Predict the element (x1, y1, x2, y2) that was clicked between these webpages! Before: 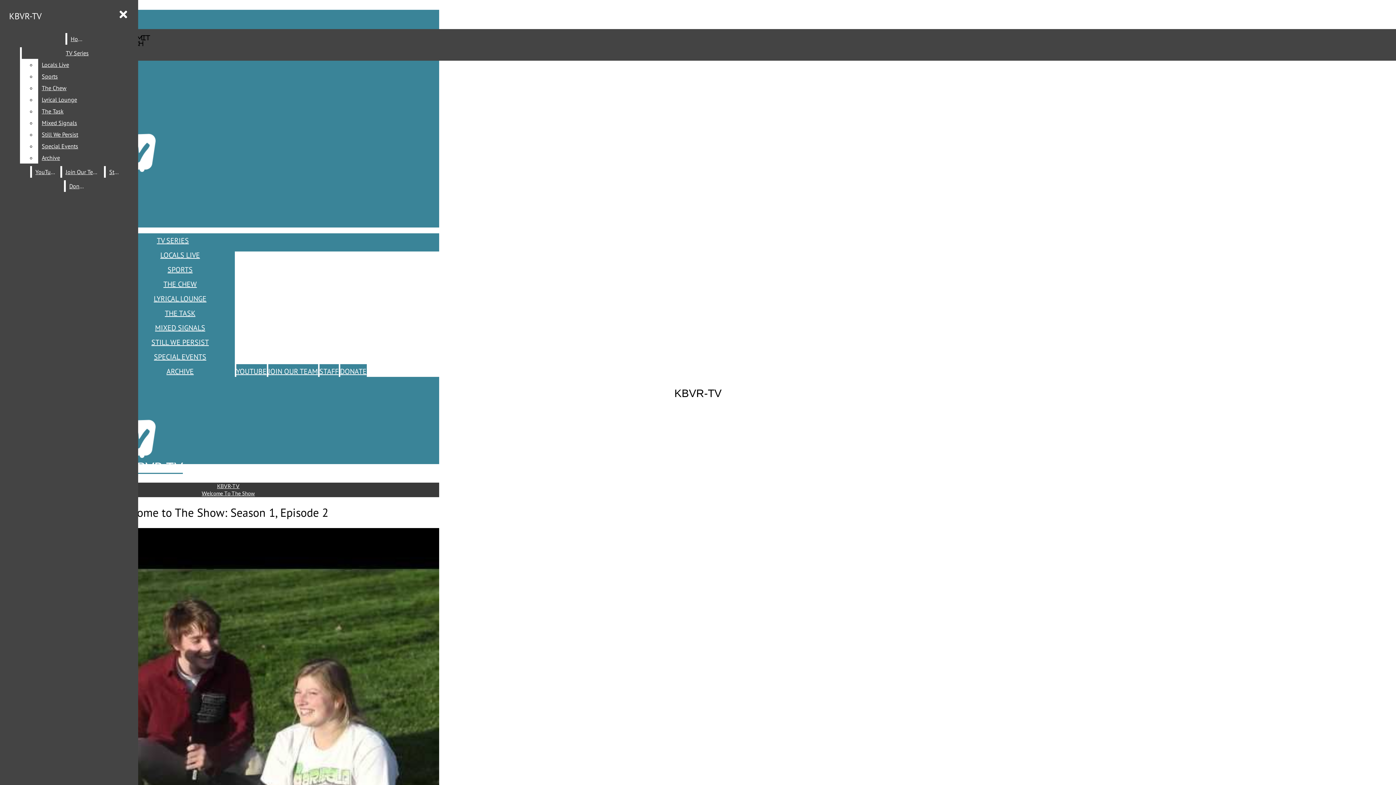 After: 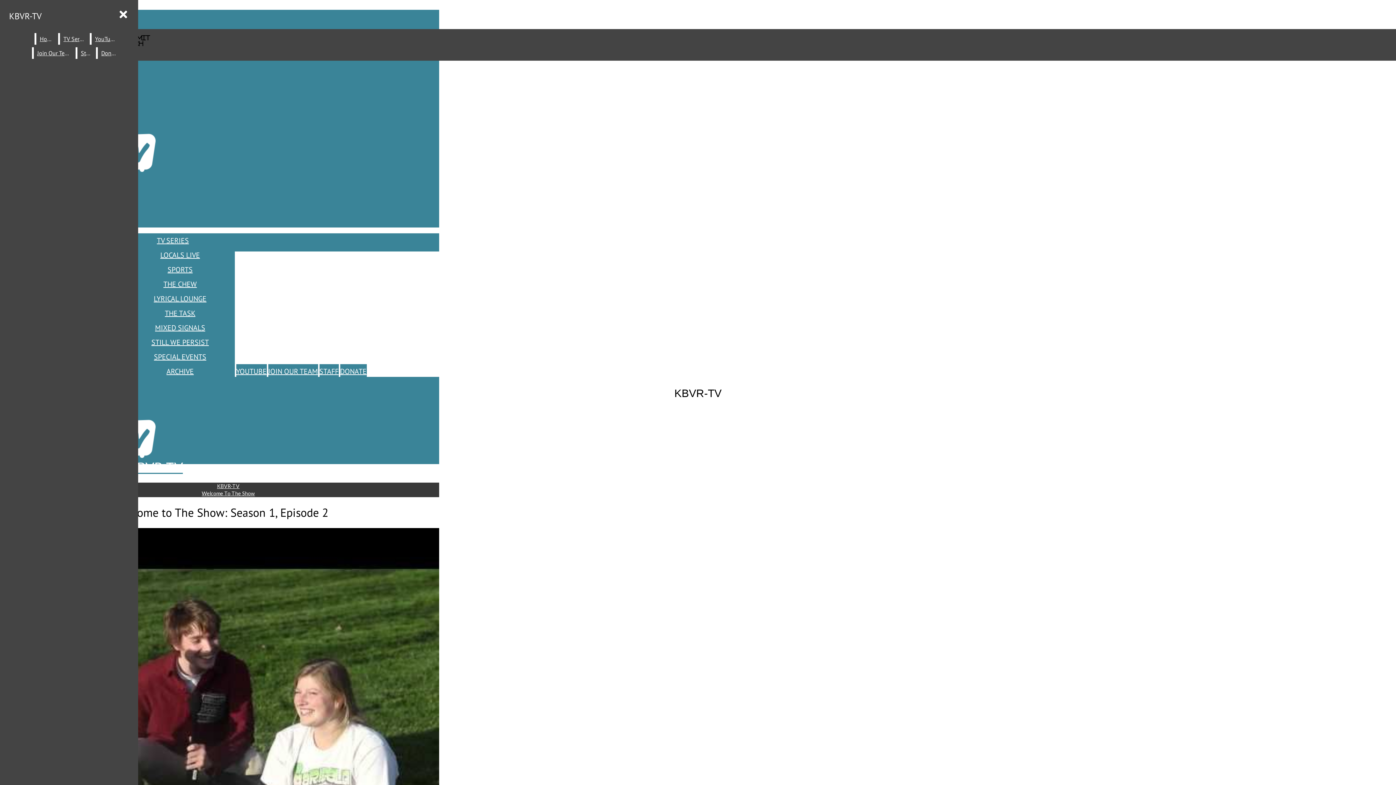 Action: bbox: (38, 128, 132, 140) label: Still We Persist